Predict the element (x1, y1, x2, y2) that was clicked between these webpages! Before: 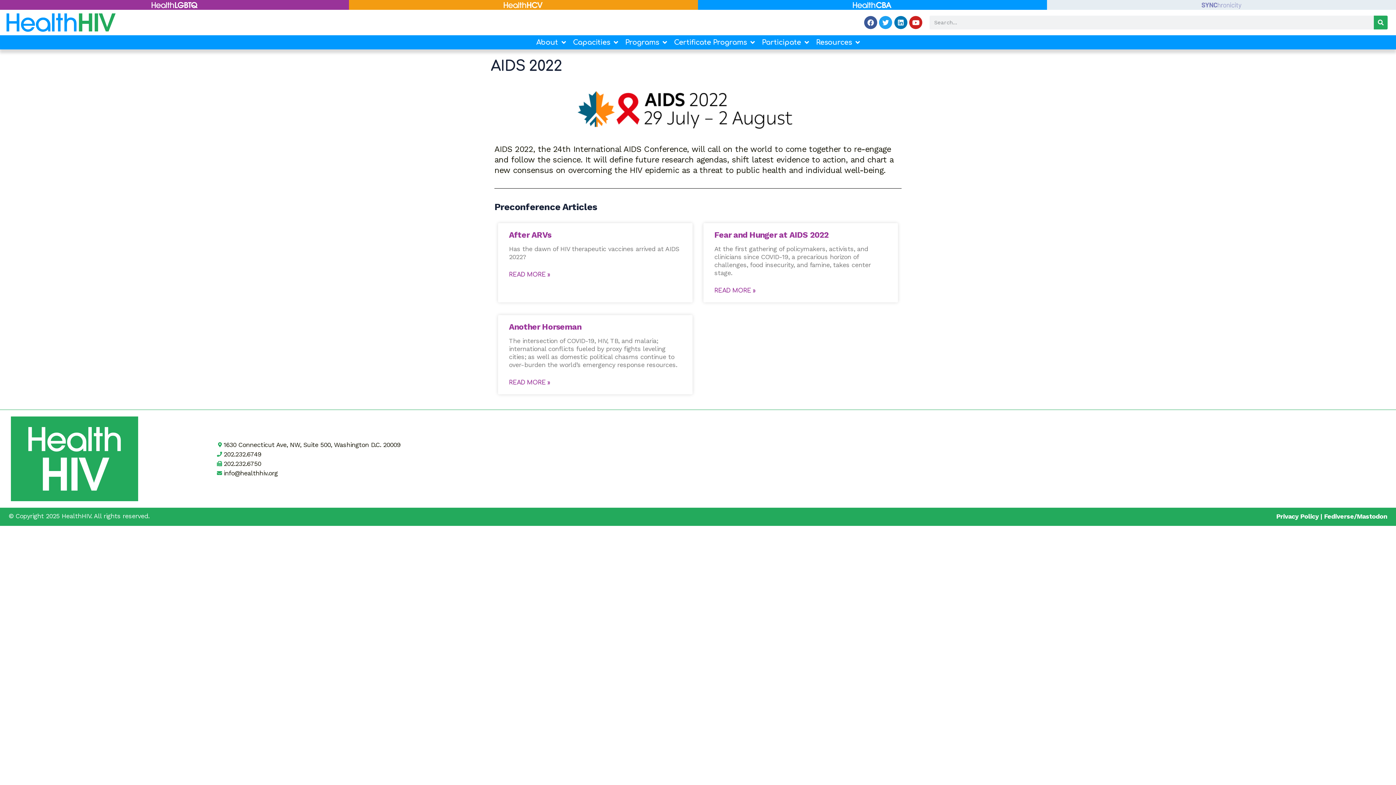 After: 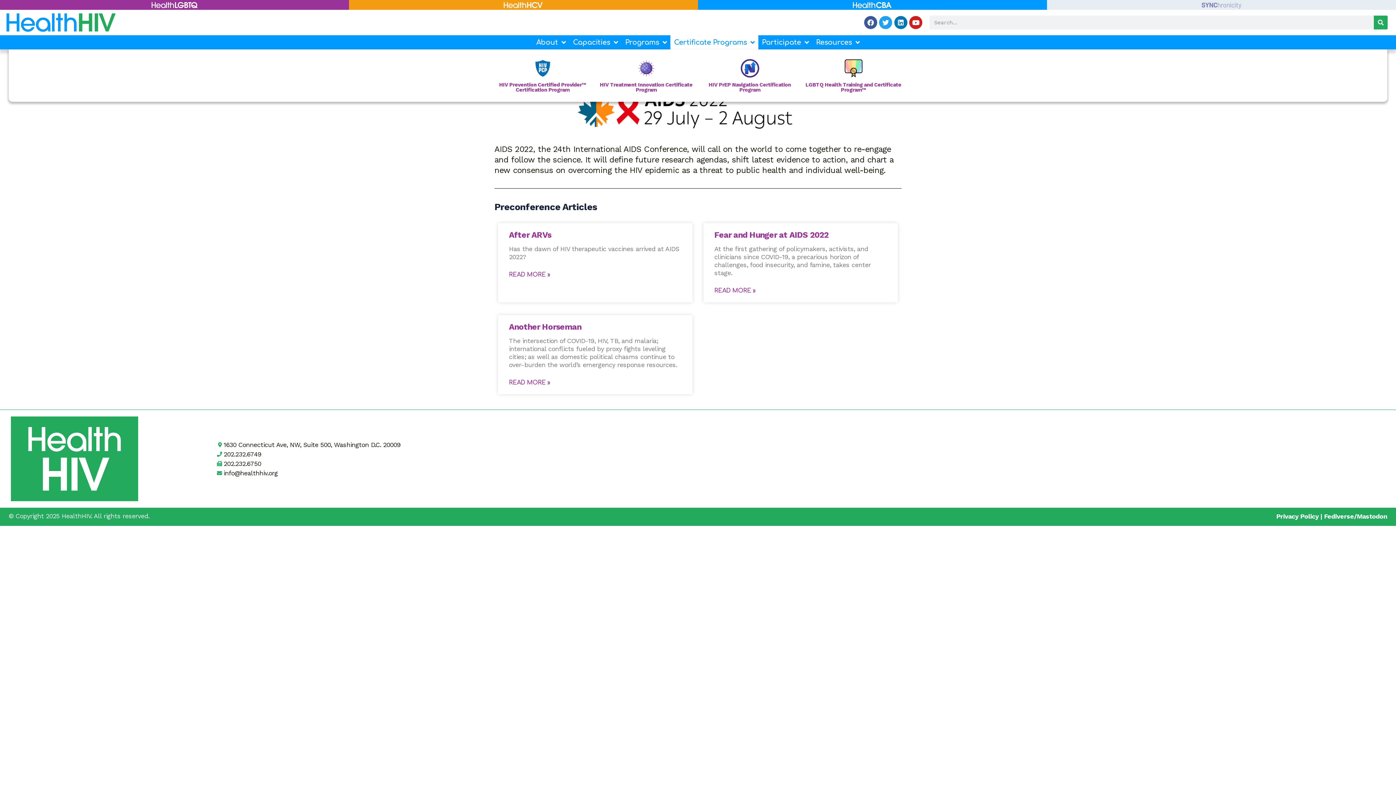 Action: label: Certificate Programs bbox: (670, 35, 758, 49)